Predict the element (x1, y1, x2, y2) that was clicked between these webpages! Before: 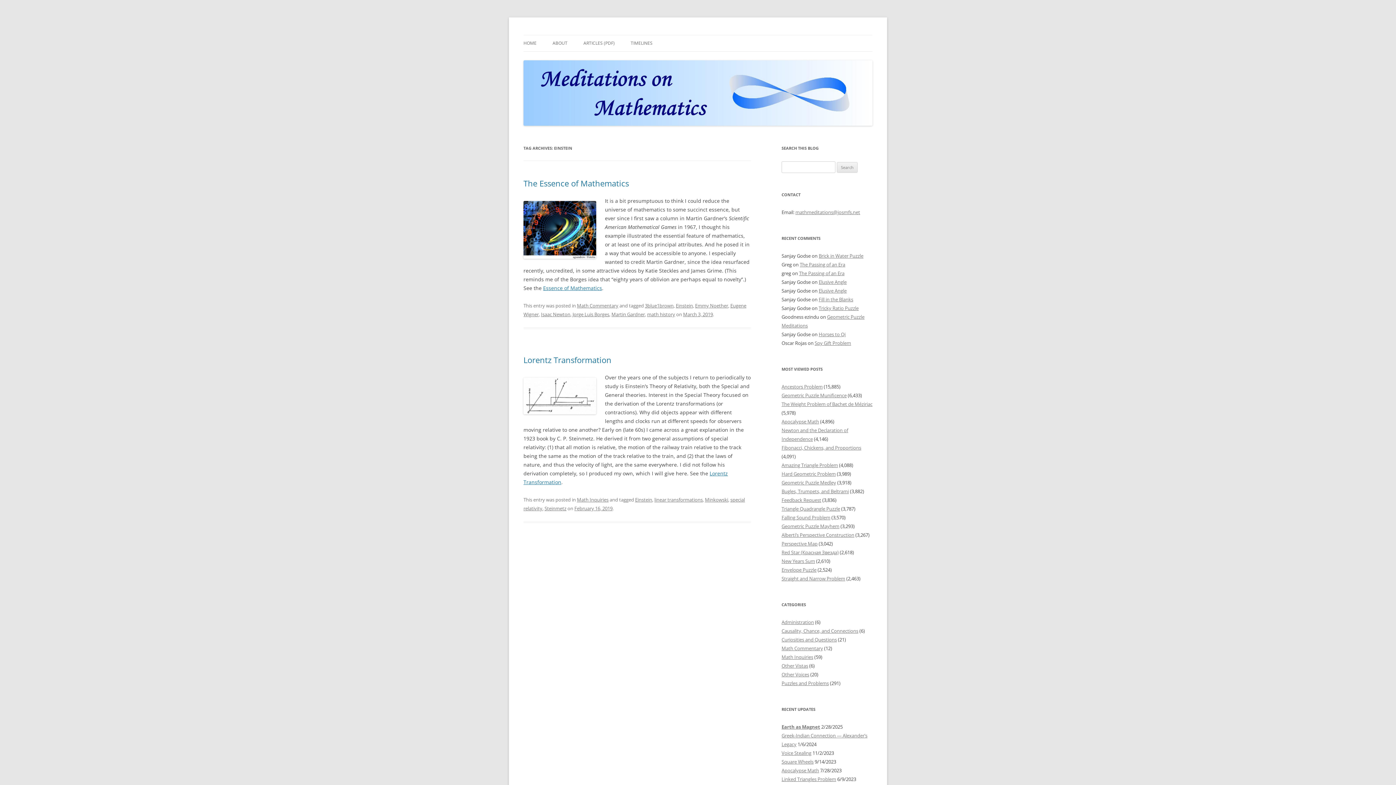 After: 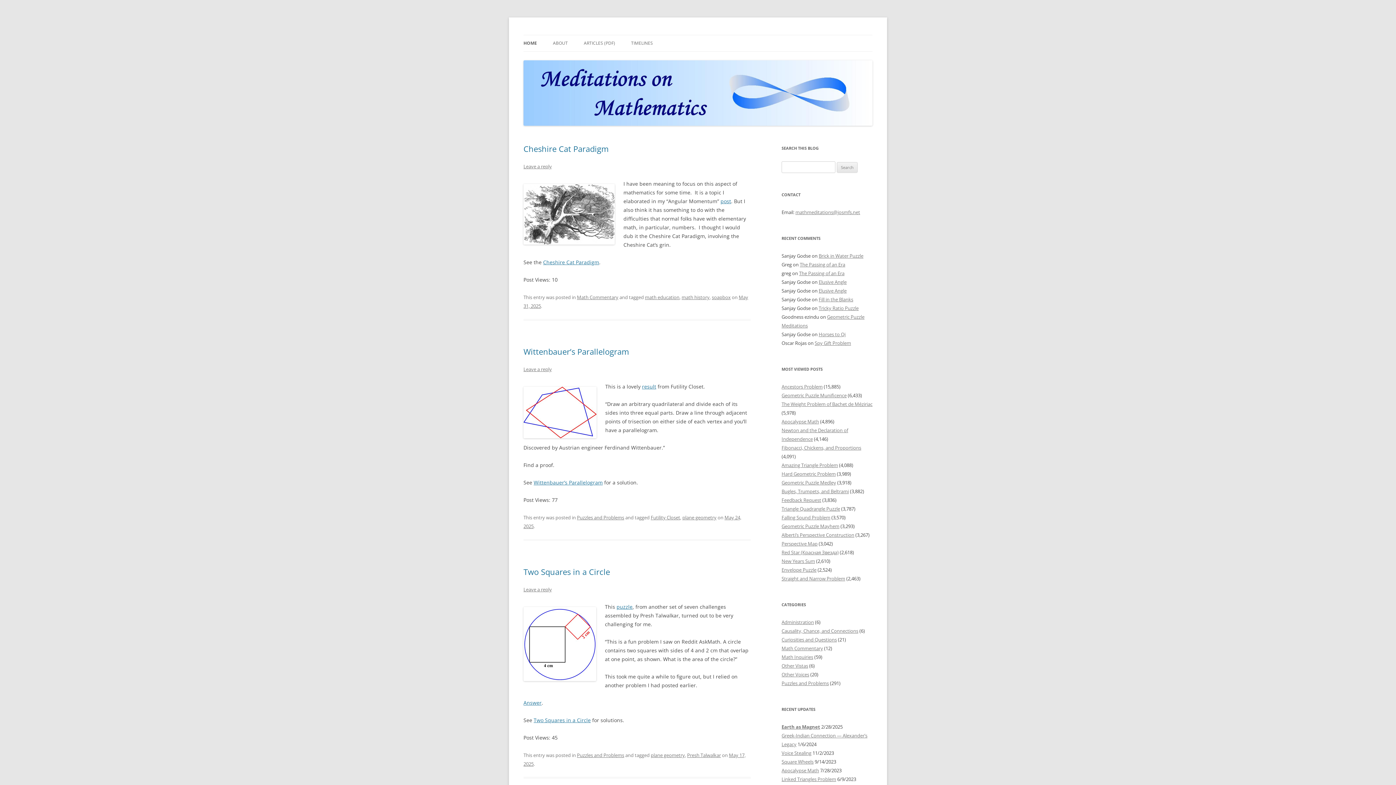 Action: bbox: (523, 120, 872, 127)